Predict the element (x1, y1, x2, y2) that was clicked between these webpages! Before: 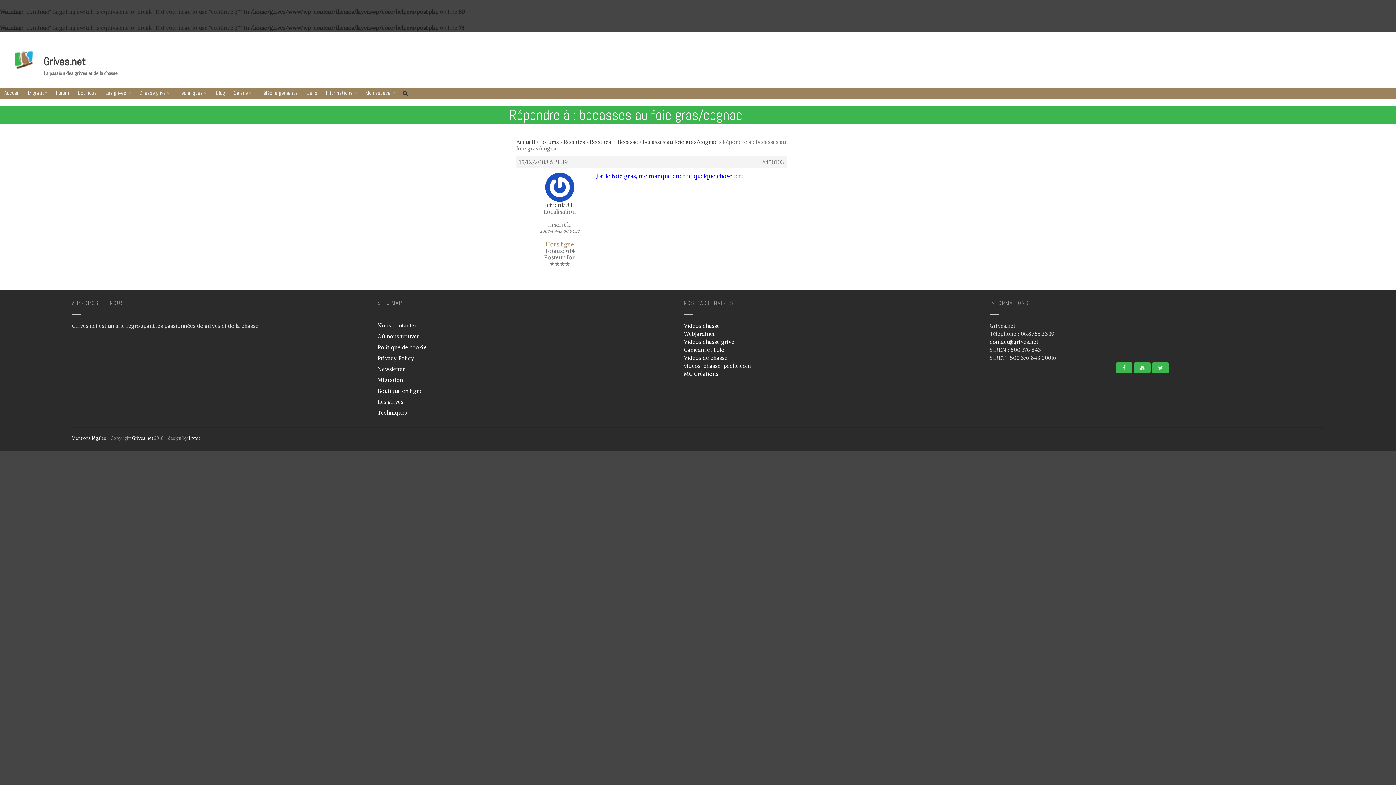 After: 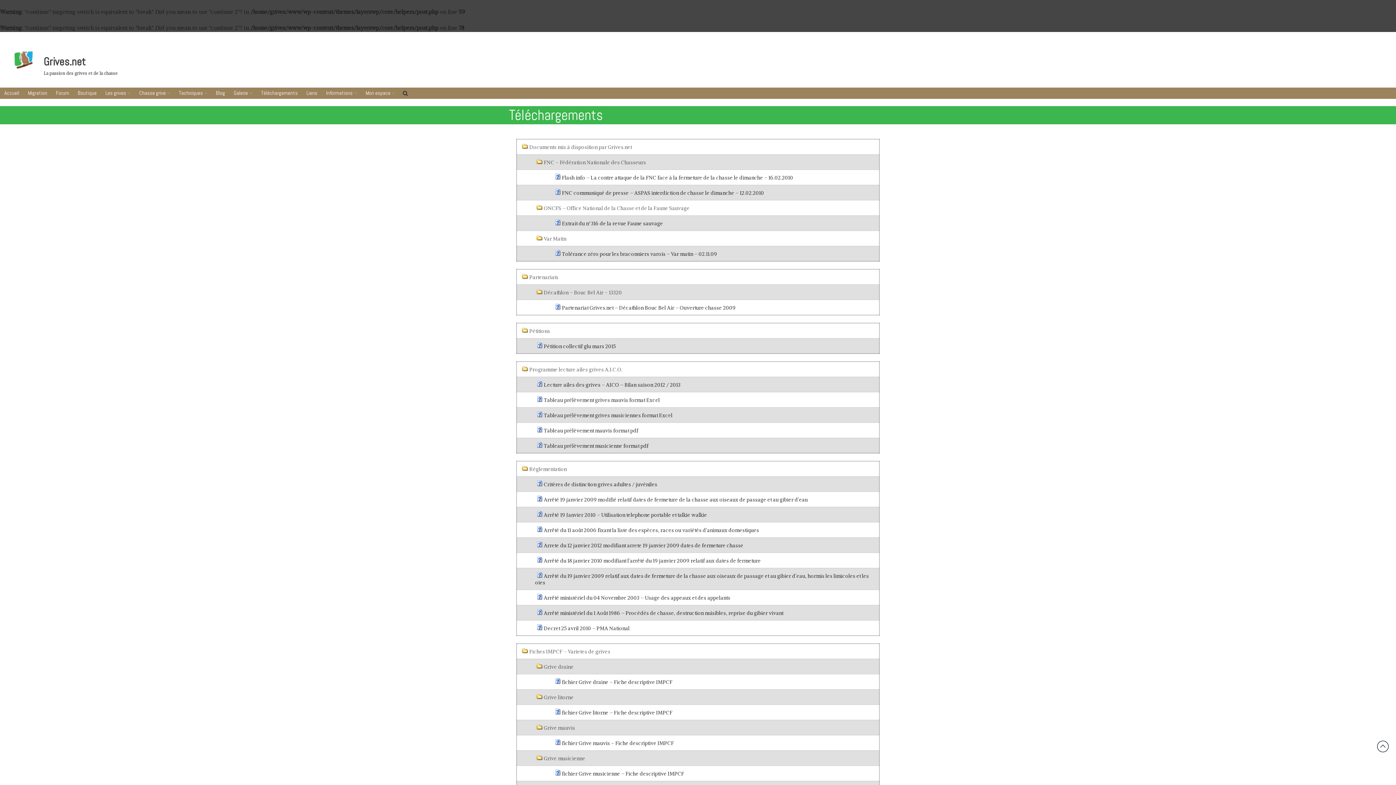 Action: bbox: (1313, 455, 1392, 469) label: Téléchargements